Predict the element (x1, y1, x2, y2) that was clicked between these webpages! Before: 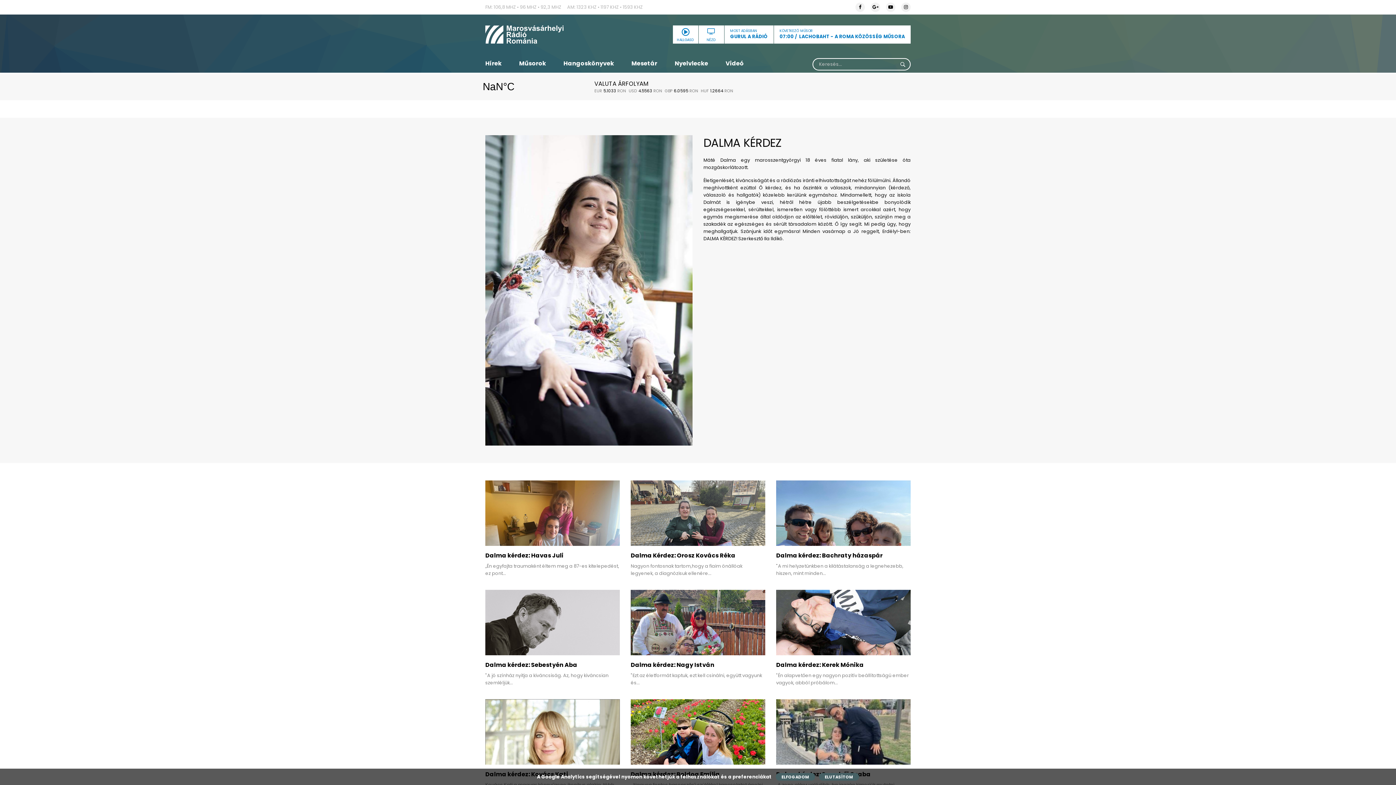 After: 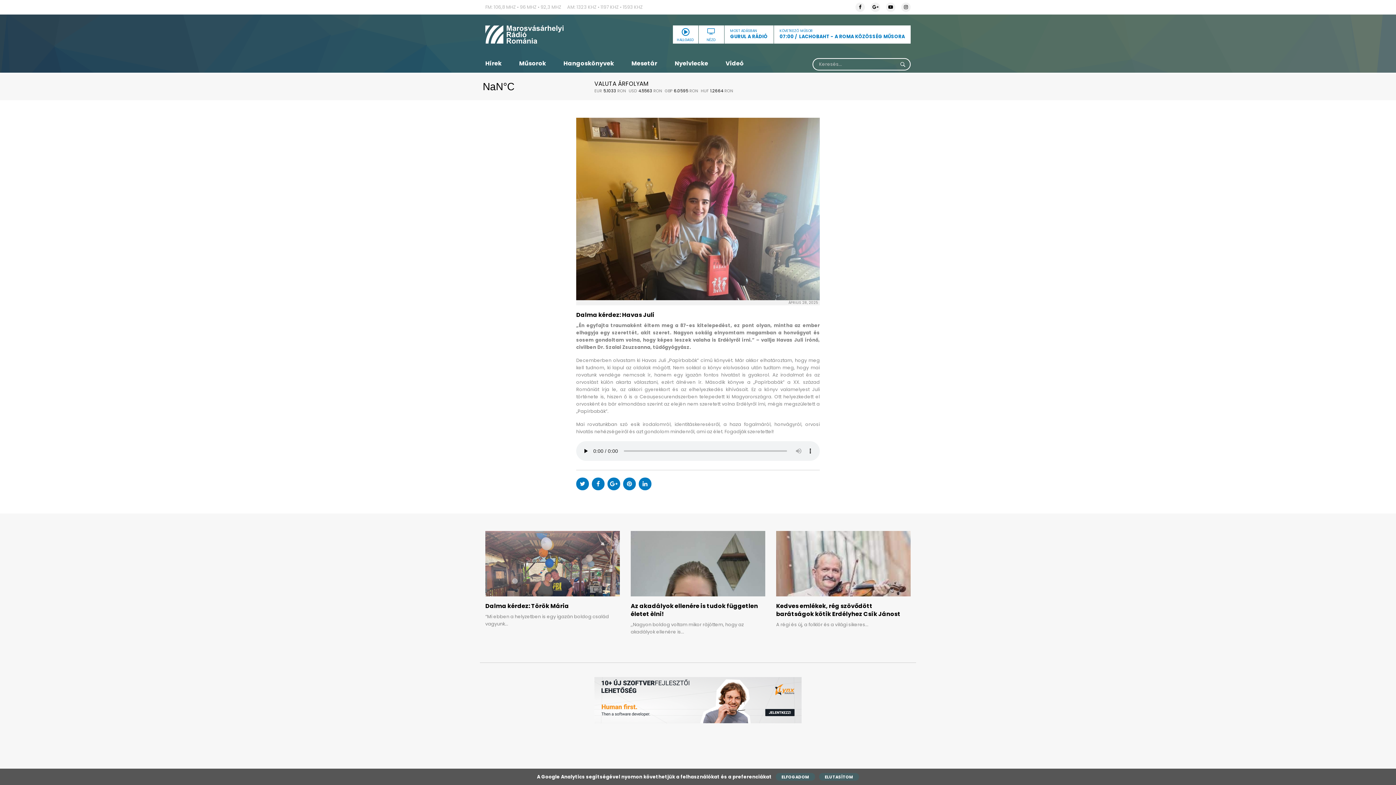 Action: bbox: (485, 551, 563, 560) label: Dalma kérdez: Havas Juli